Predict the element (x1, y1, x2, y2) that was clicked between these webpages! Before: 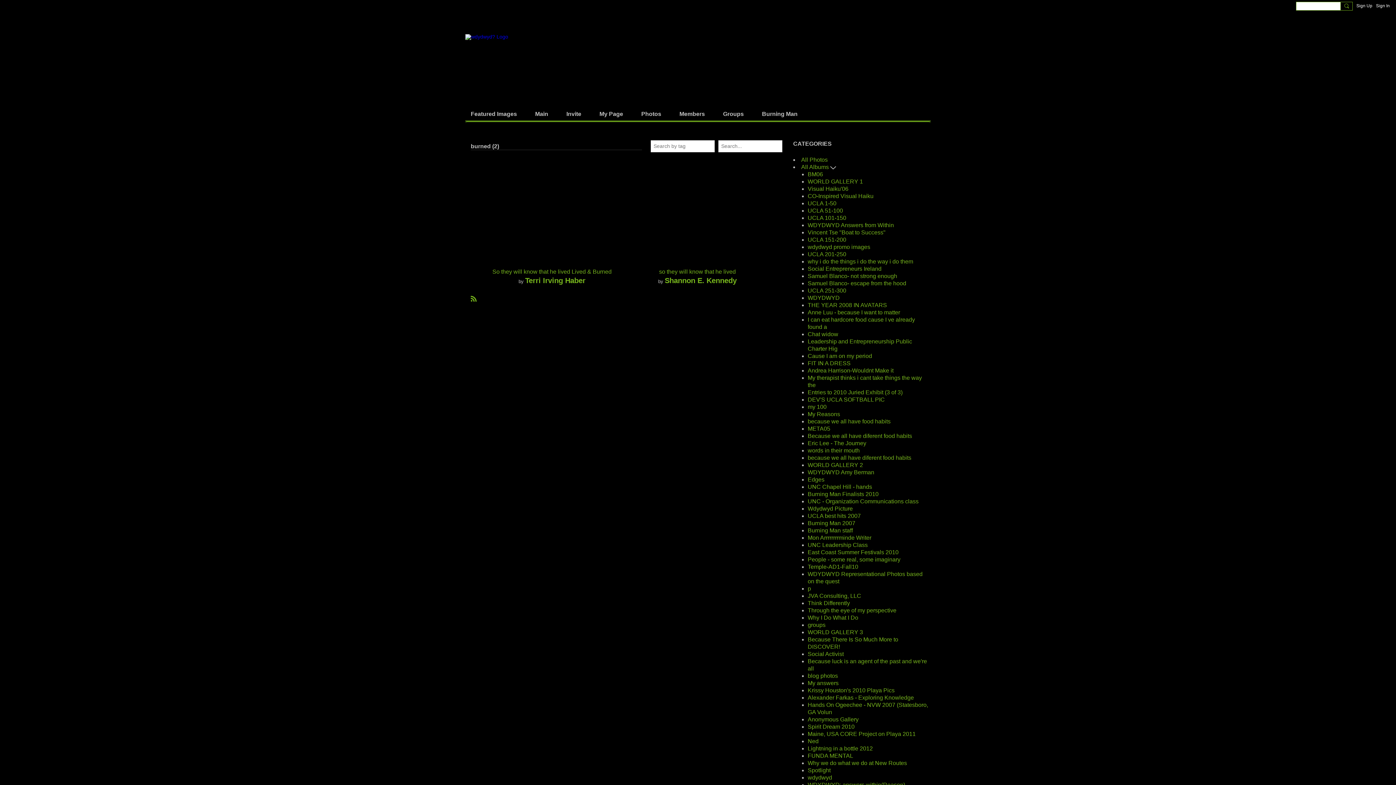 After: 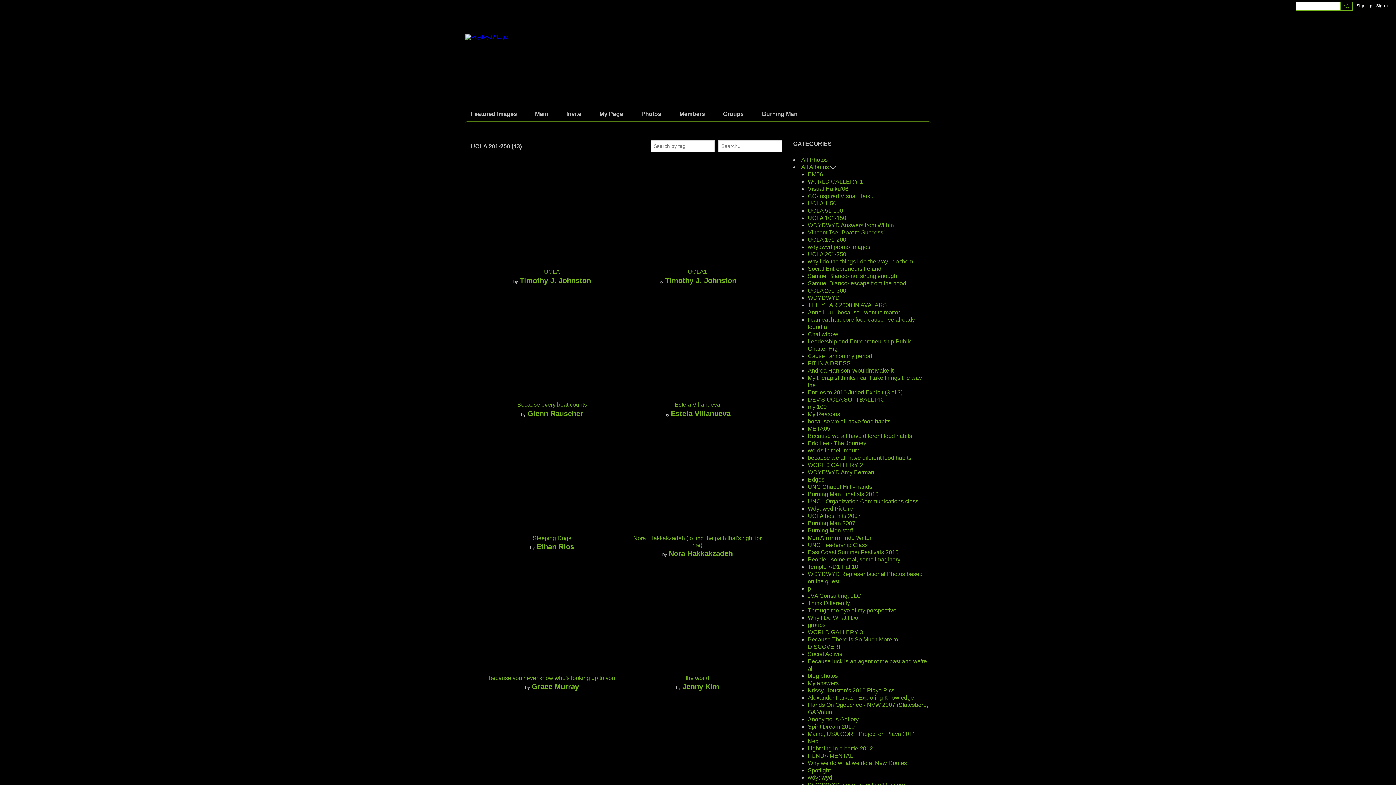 Action: bbox: (807, 251, 846, 257) label: UCLA 201-250